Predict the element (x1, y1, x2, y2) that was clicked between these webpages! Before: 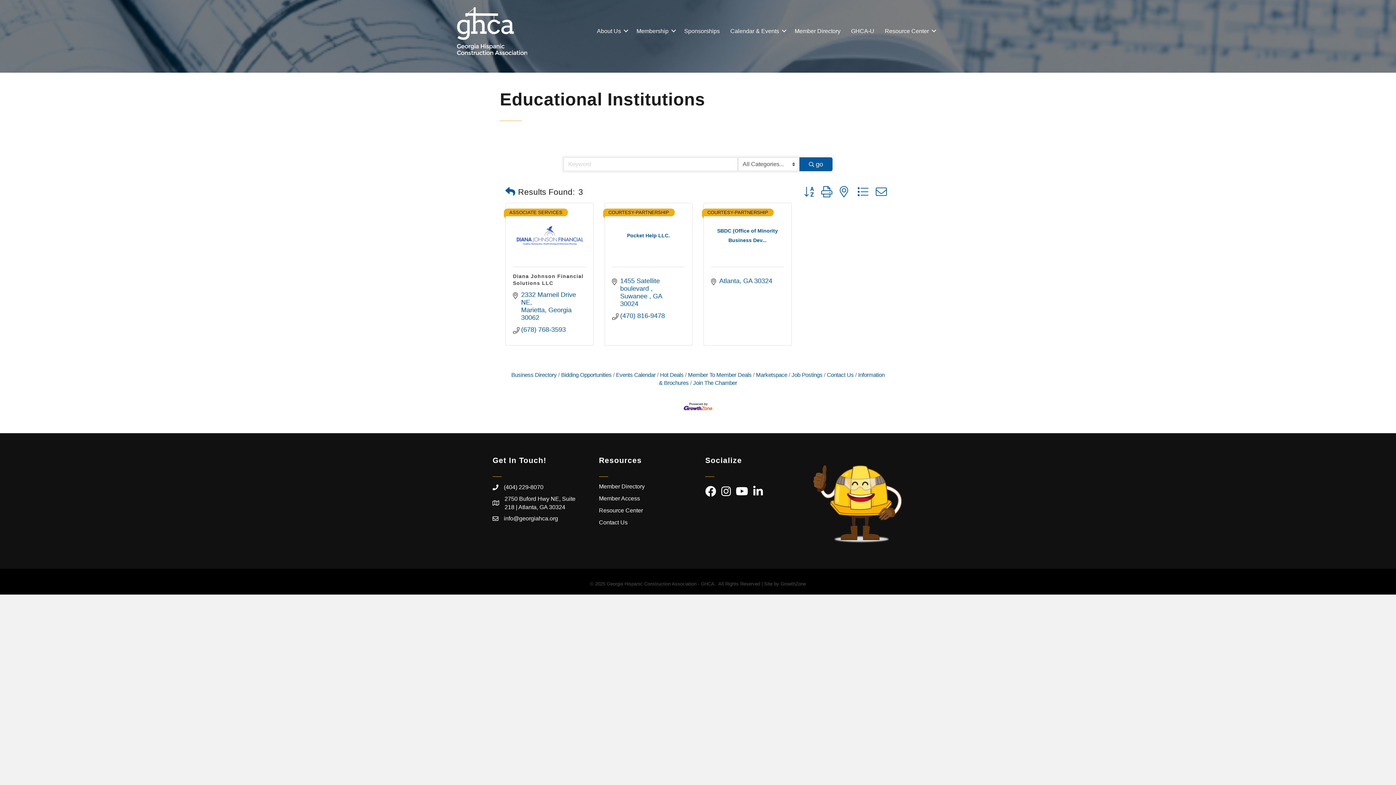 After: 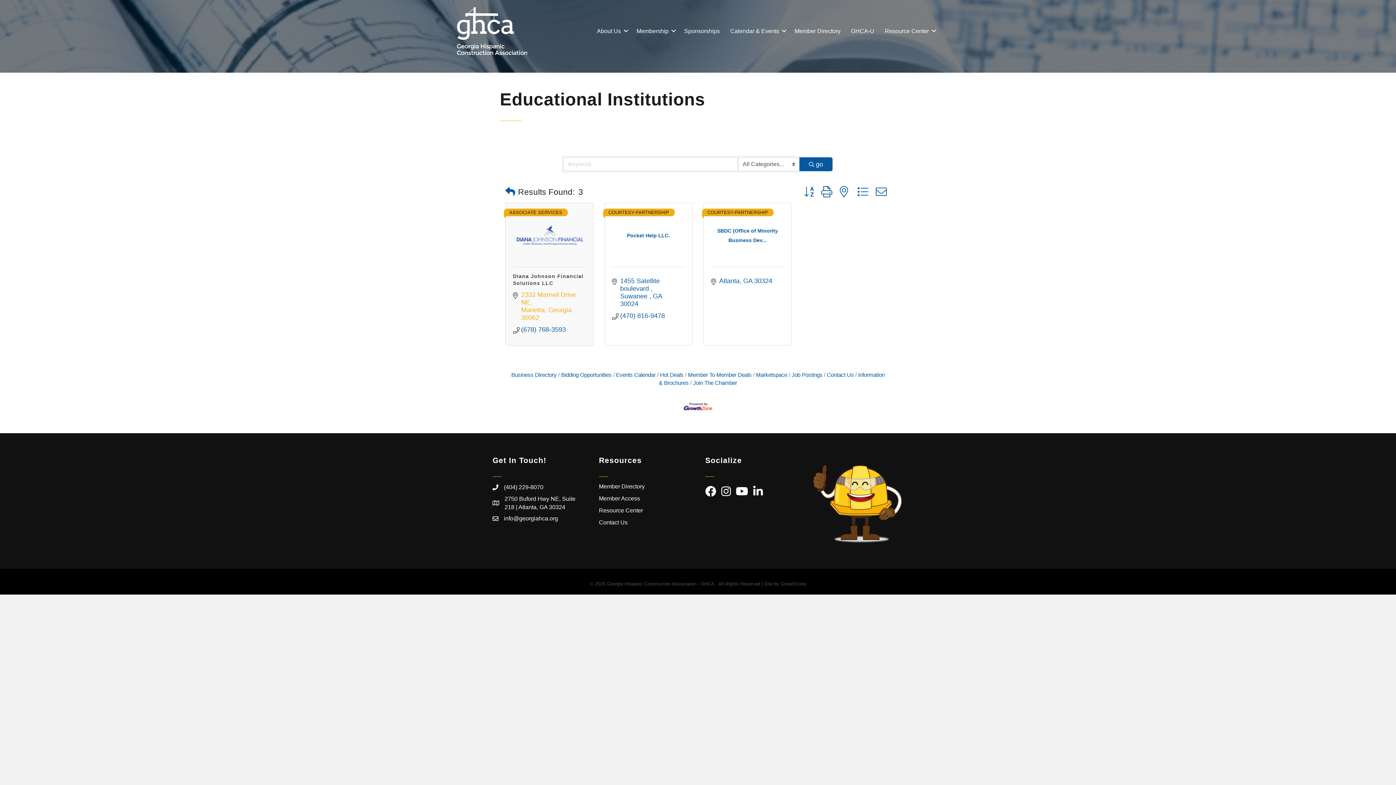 Action: bbox: (521, 291, 577, 321) label: 2332 Marneil Drive NE
Marietta Georgia 30062